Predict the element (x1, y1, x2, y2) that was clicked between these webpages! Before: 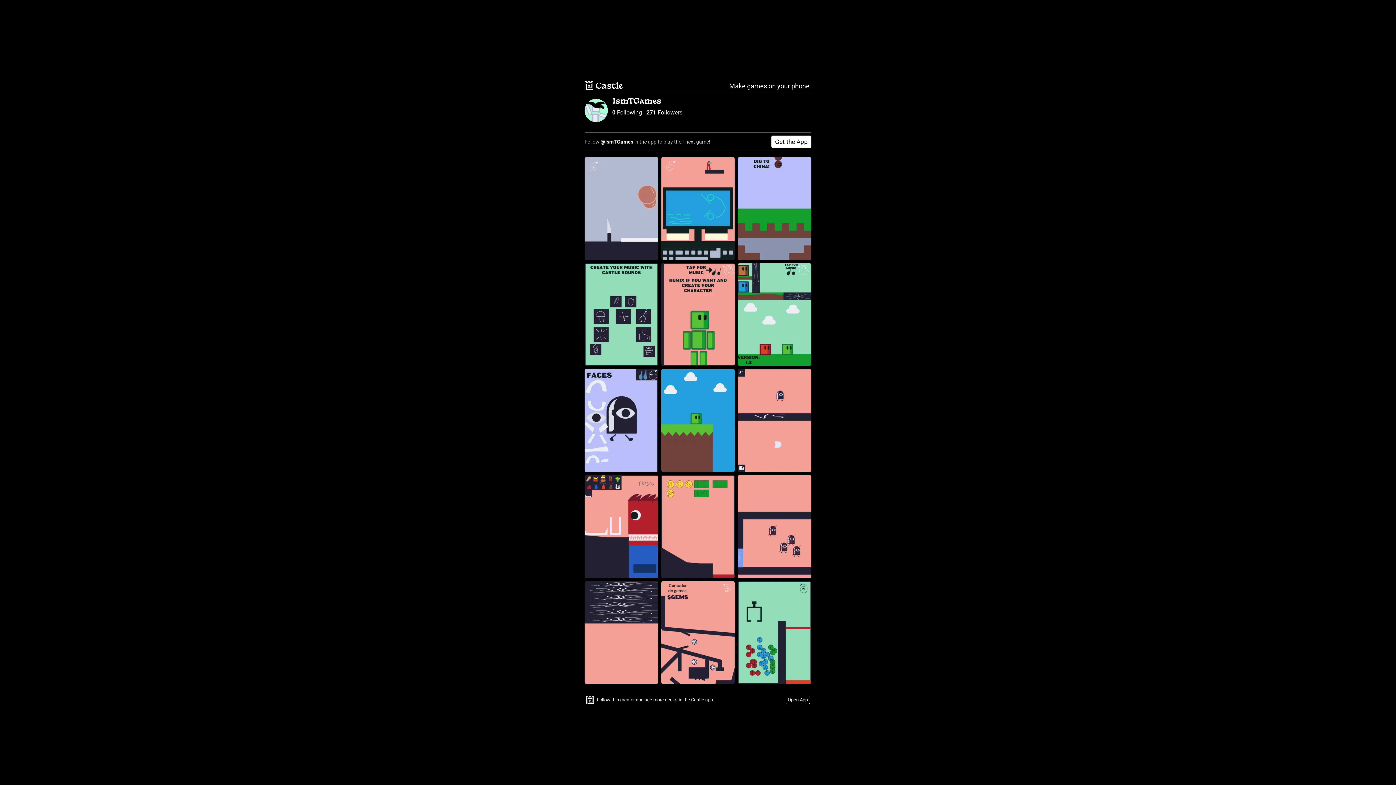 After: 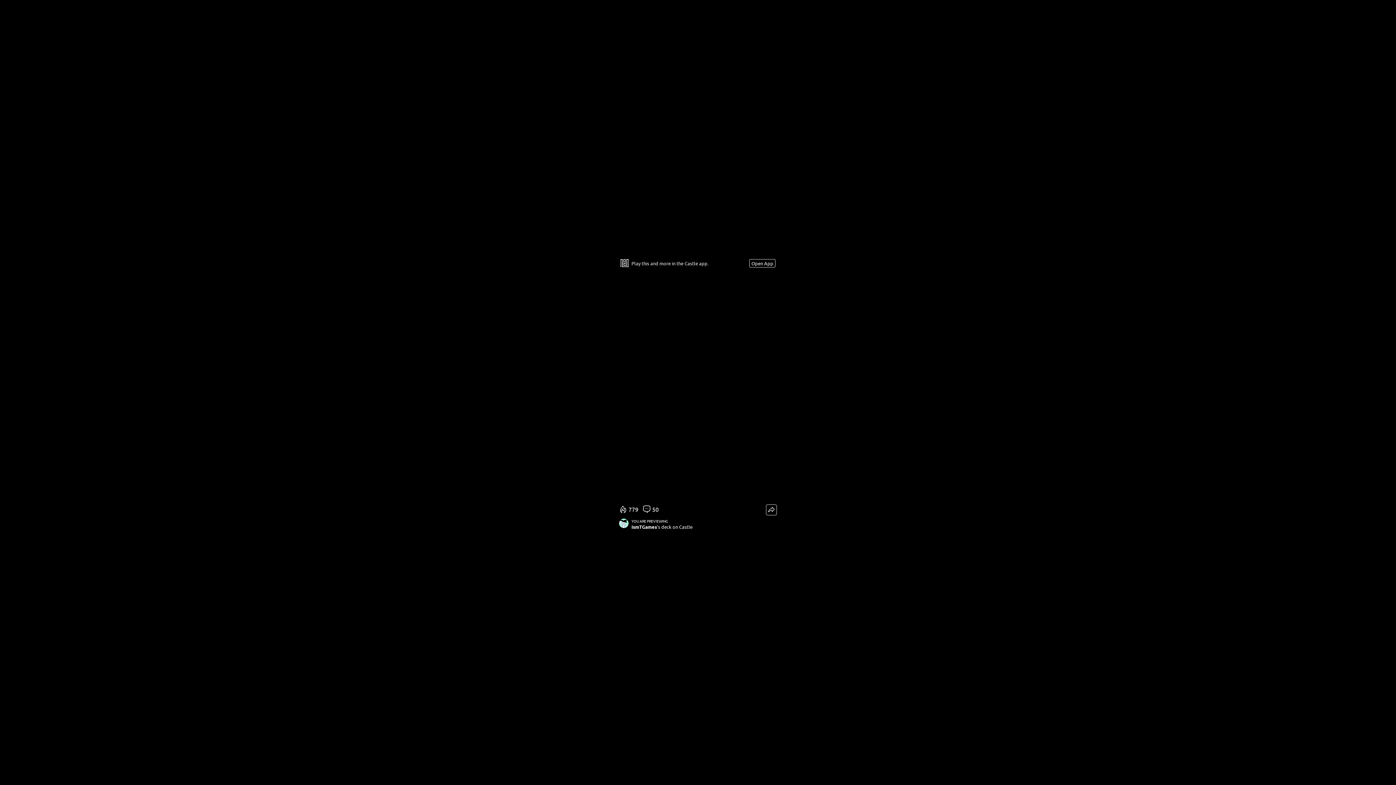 Action: bbox: (737, 263, 811, 366)